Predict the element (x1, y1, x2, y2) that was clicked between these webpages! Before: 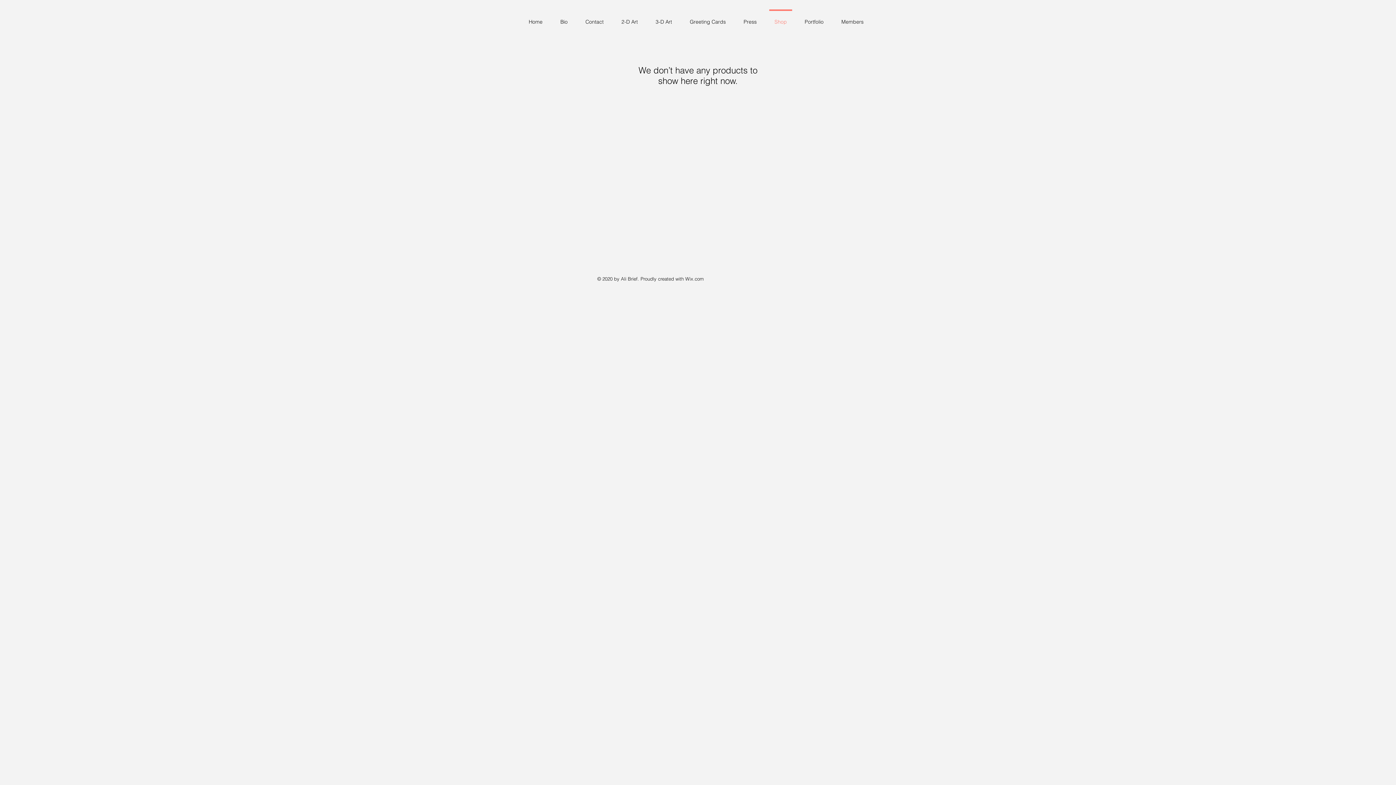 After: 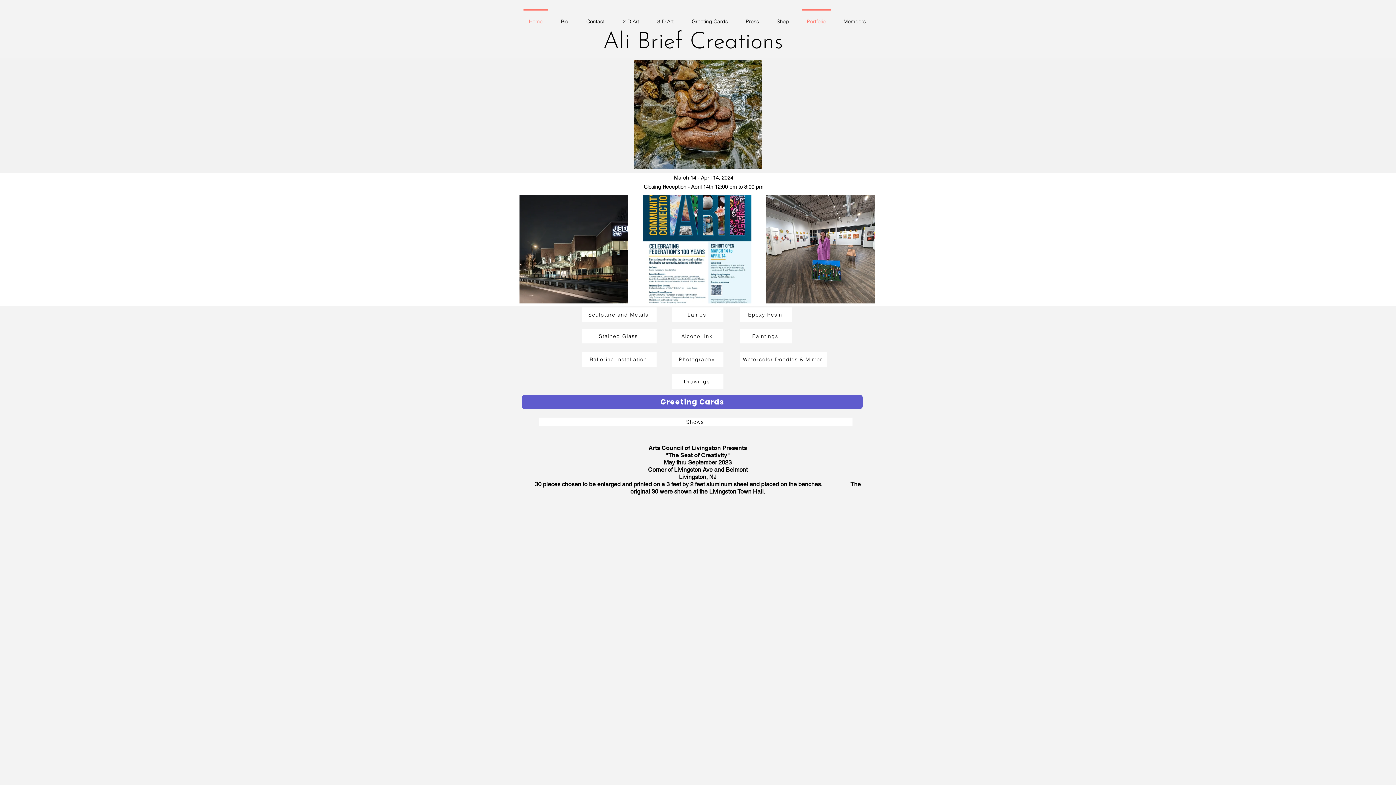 Action: bbox: (796, 9, 832, 27) label: Portfolio